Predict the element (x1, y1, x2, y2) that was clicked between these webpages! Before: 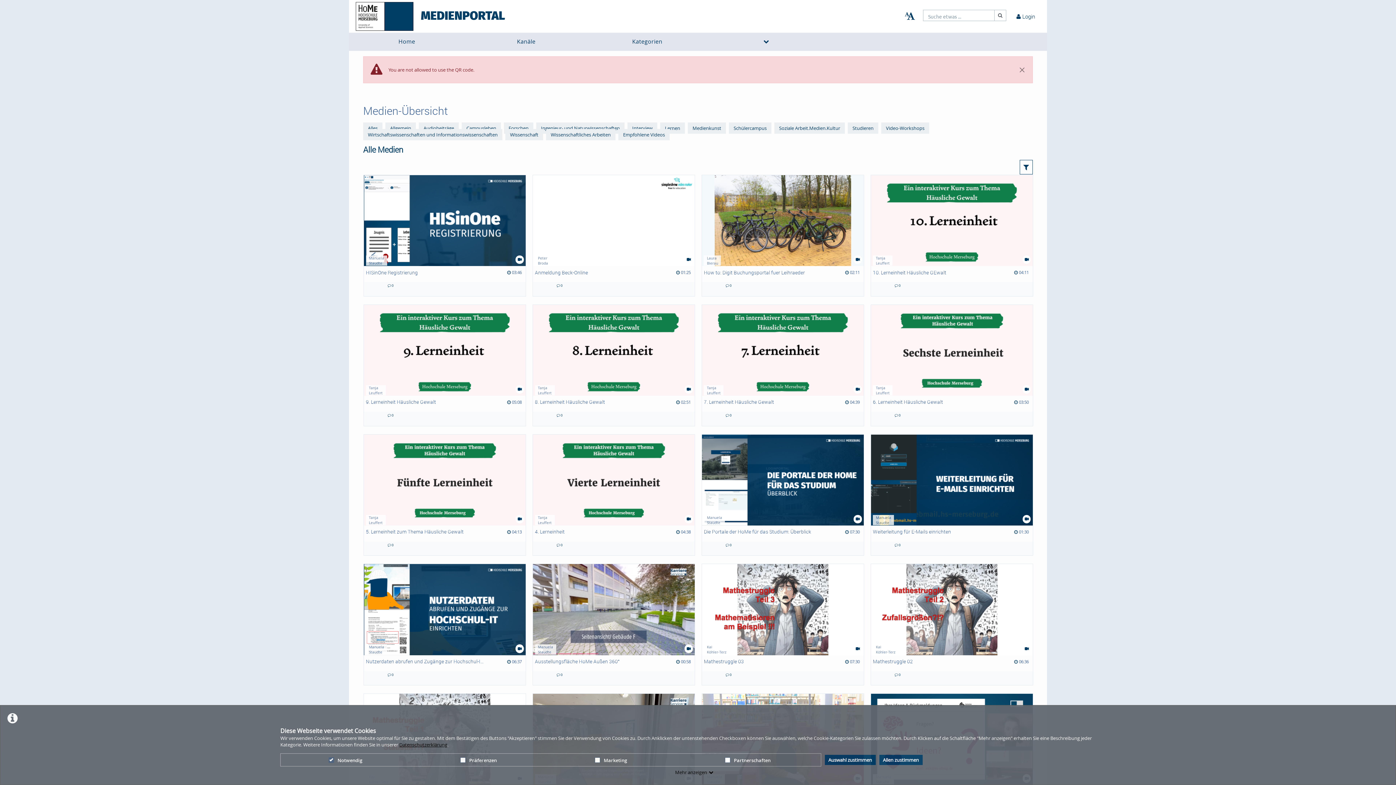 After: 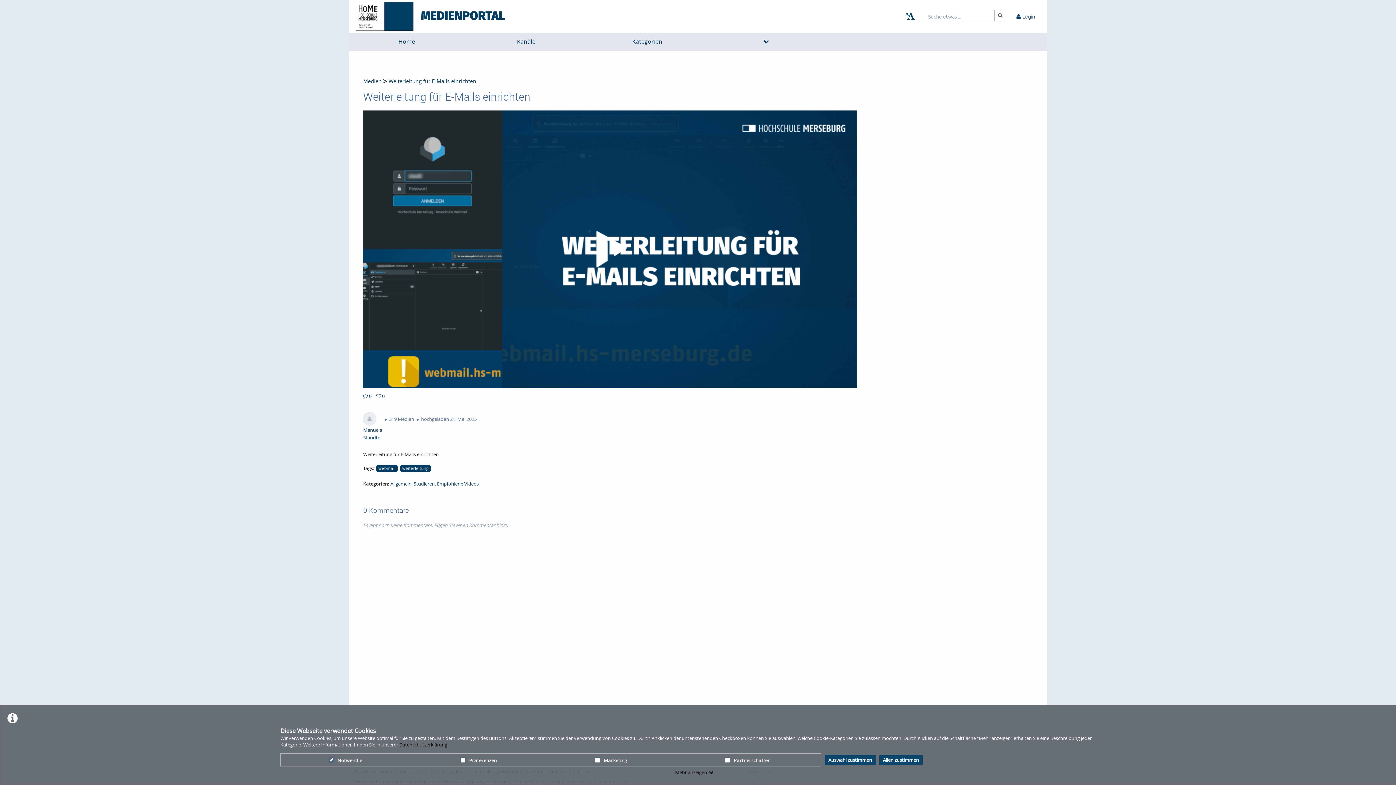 Action: label: Weiterleitung für E-Mails einrichten bbox: (870, 434, 1033, 556)